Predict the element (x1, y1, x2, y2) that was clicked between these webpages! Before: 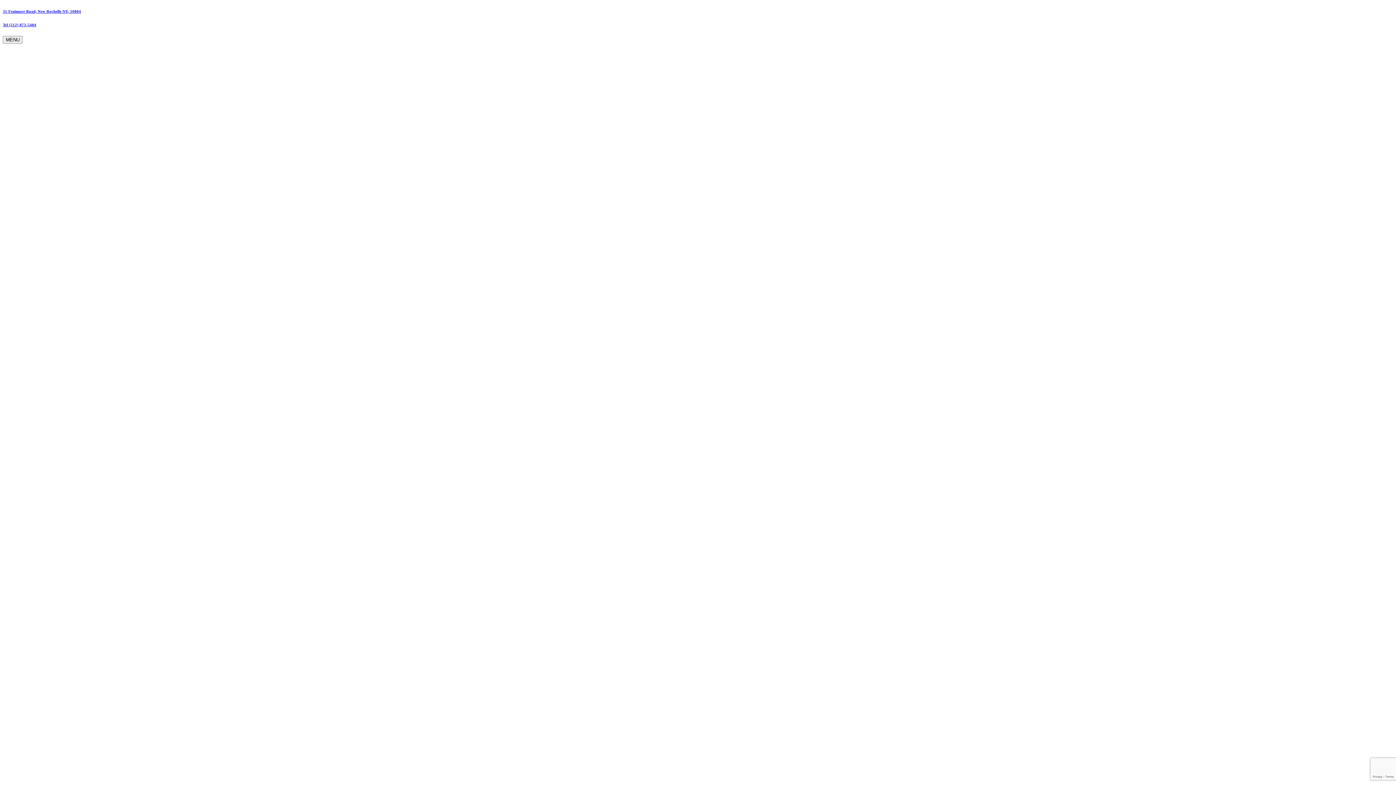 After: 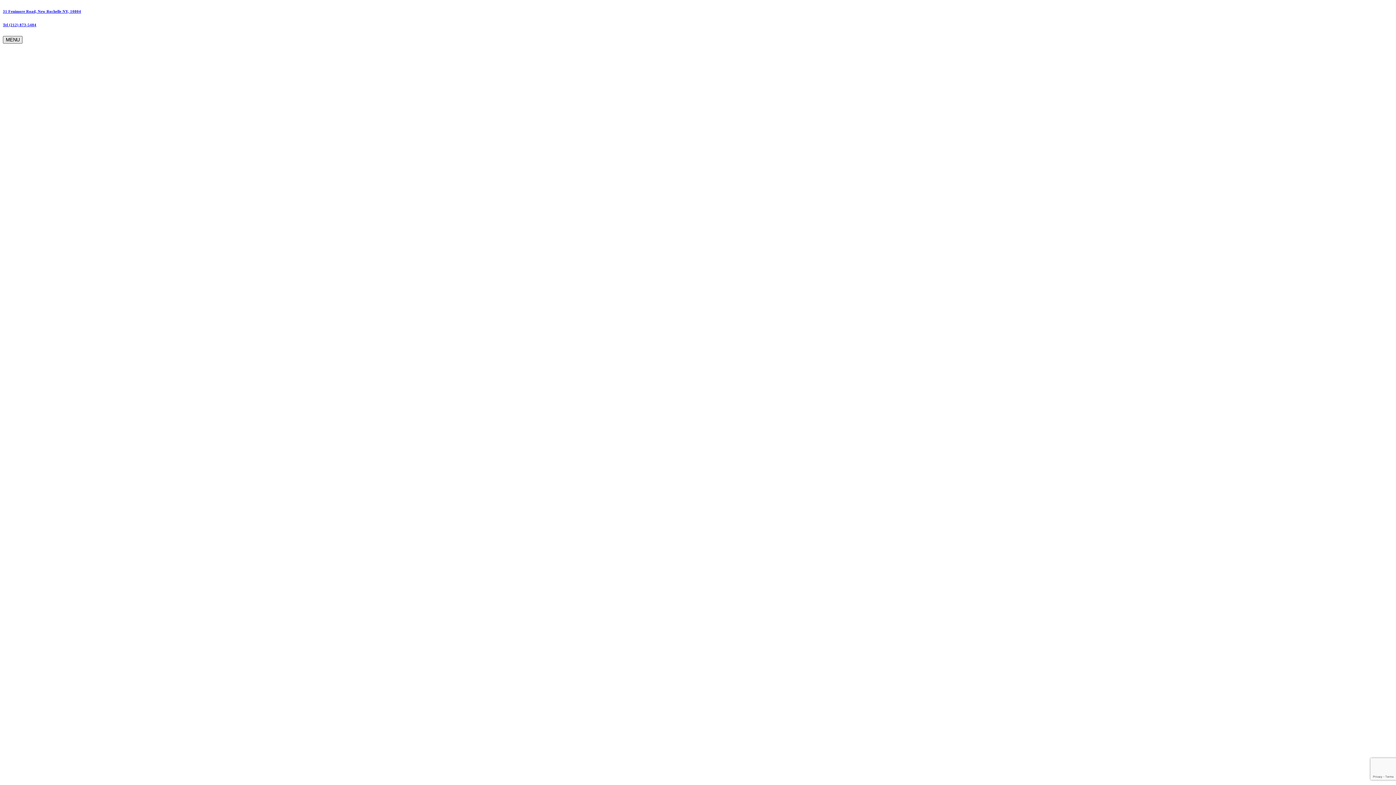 Action: label: MENU bbox: (2, 35, 22, 43)